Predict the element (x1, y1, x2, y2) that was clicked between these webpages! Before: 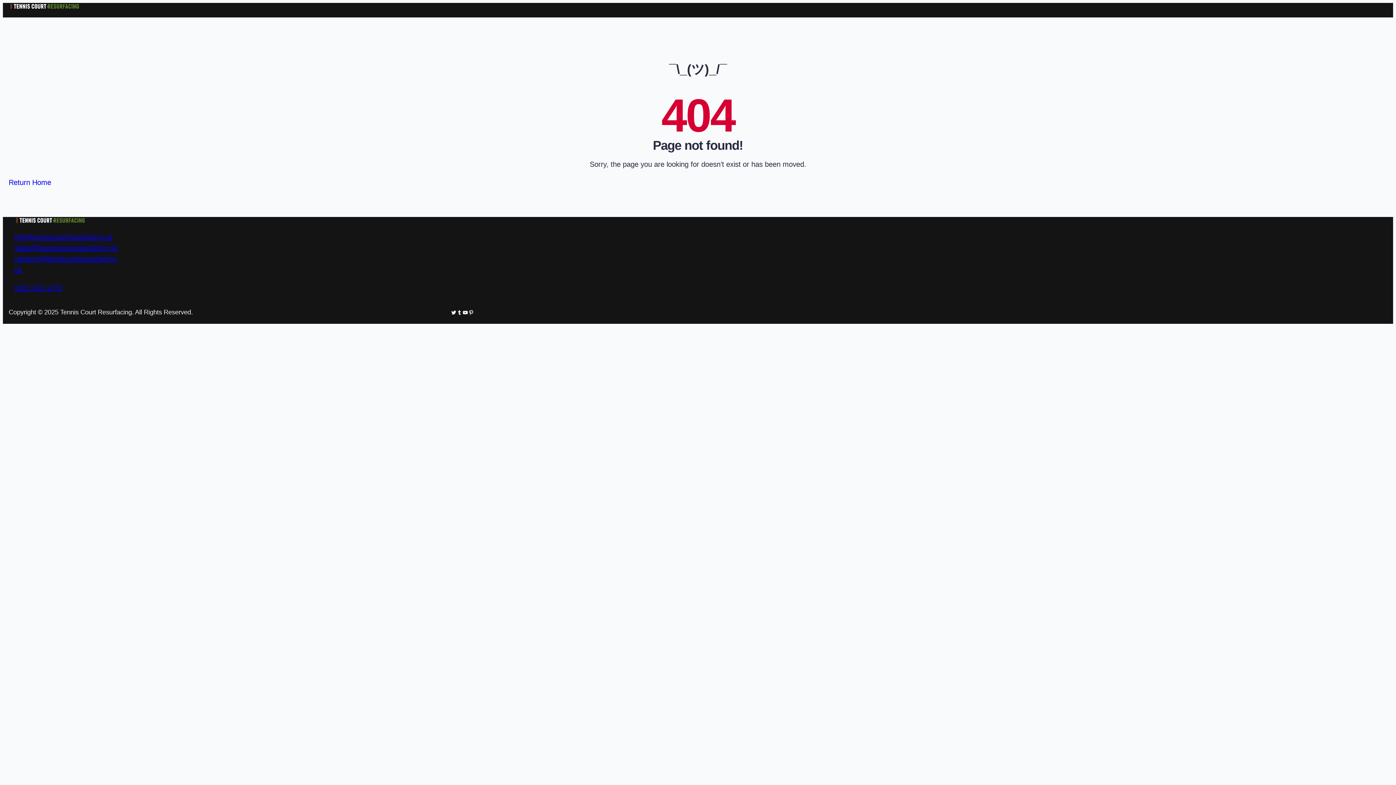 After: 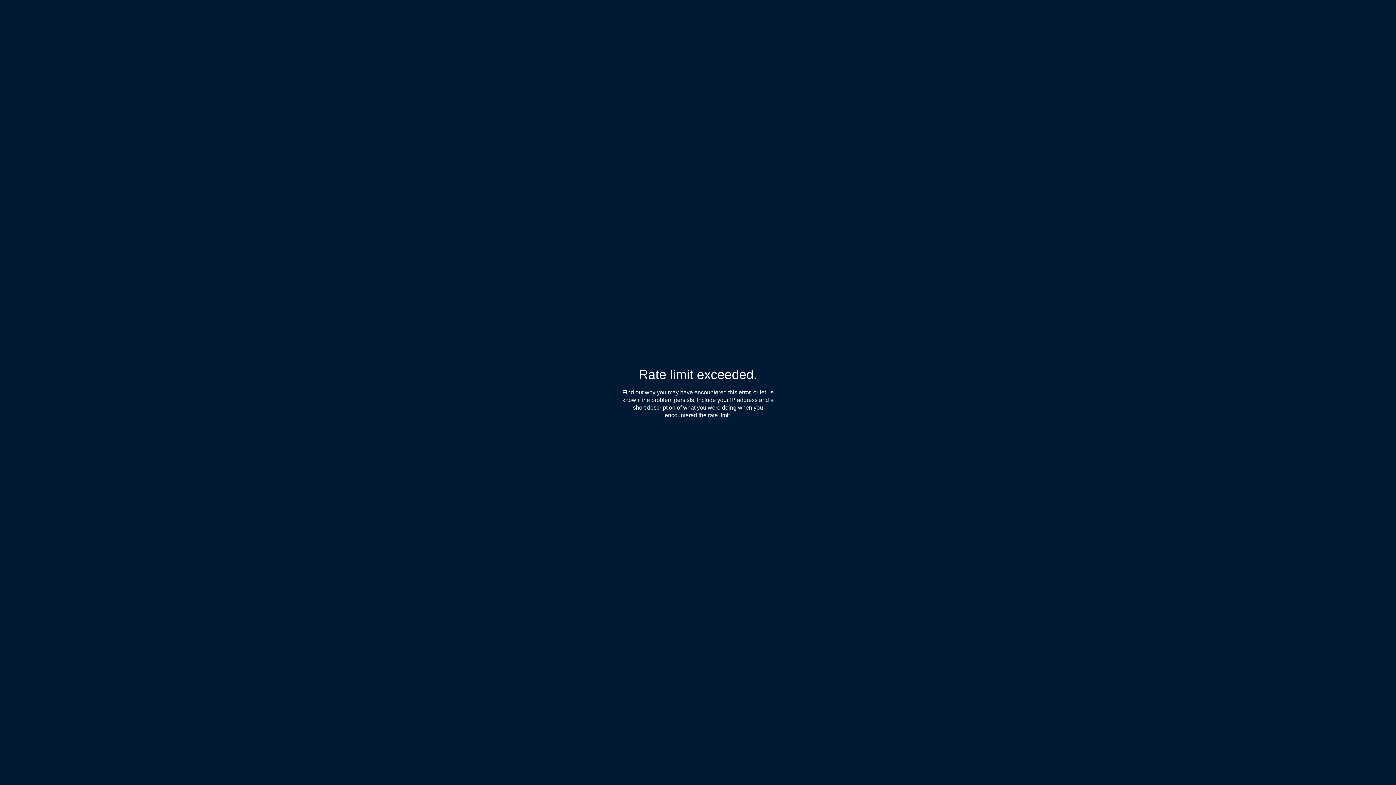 Action: label: Tumblr bbox: (456, 309, 462, 315)